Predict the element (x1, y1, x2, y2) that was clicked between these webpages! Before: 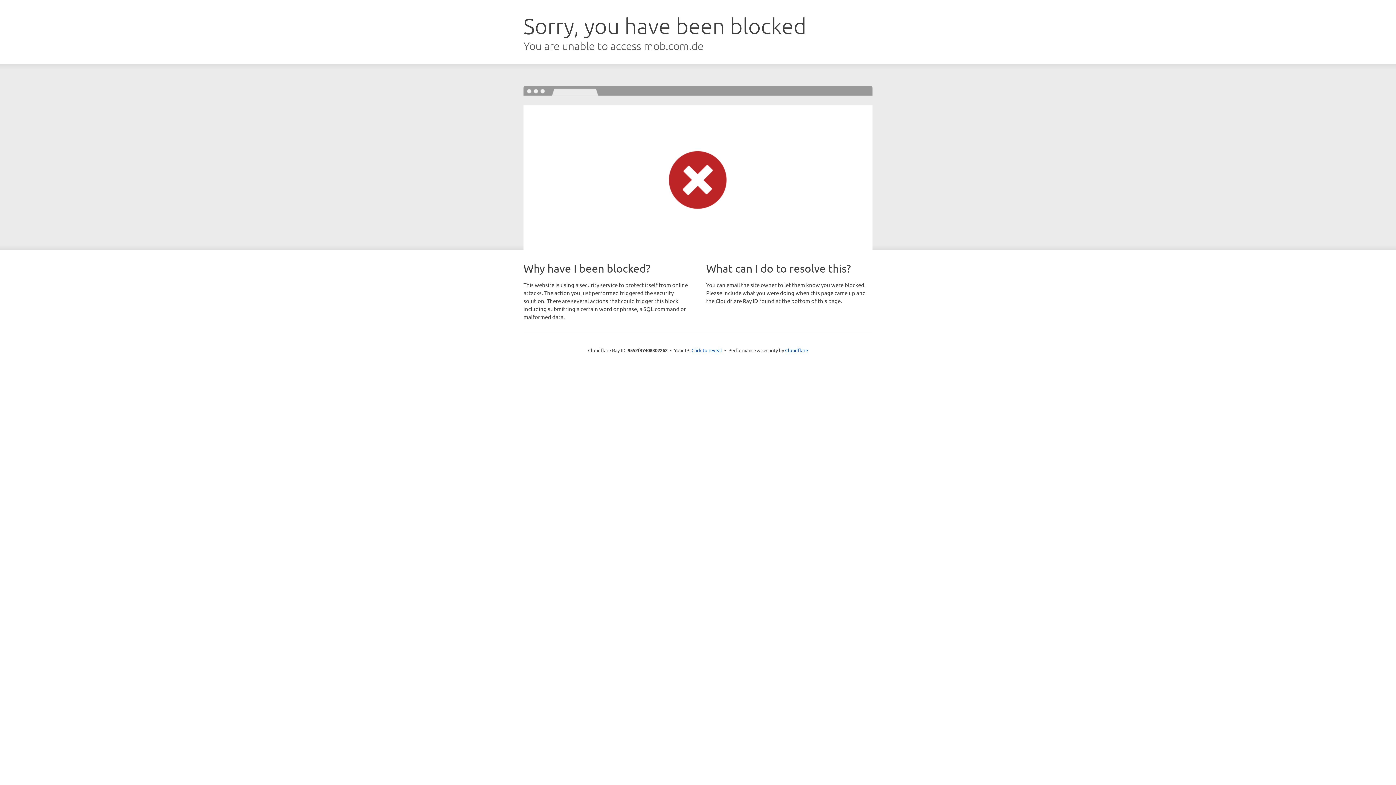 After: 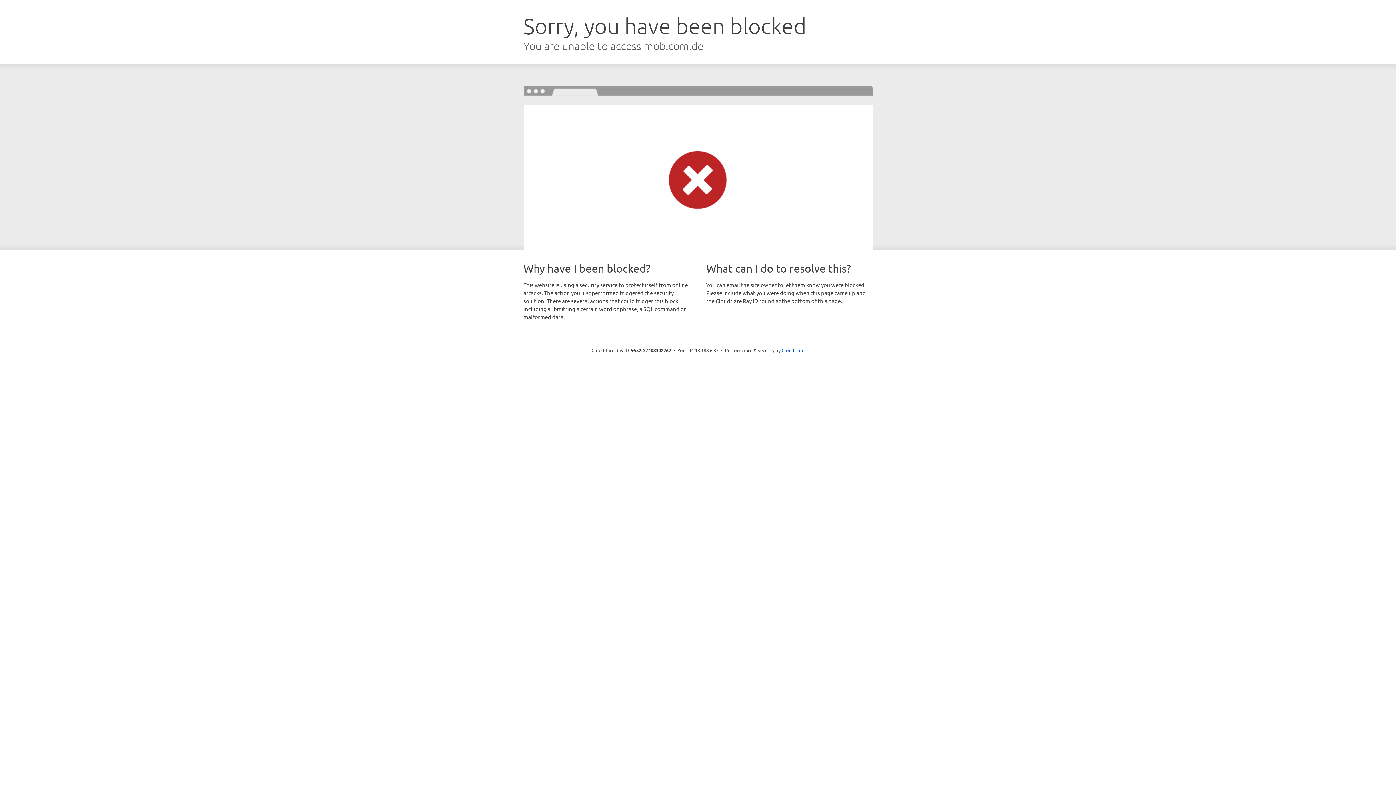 Action: bbox: (691, 346, 722, 353) label: Click to reveal